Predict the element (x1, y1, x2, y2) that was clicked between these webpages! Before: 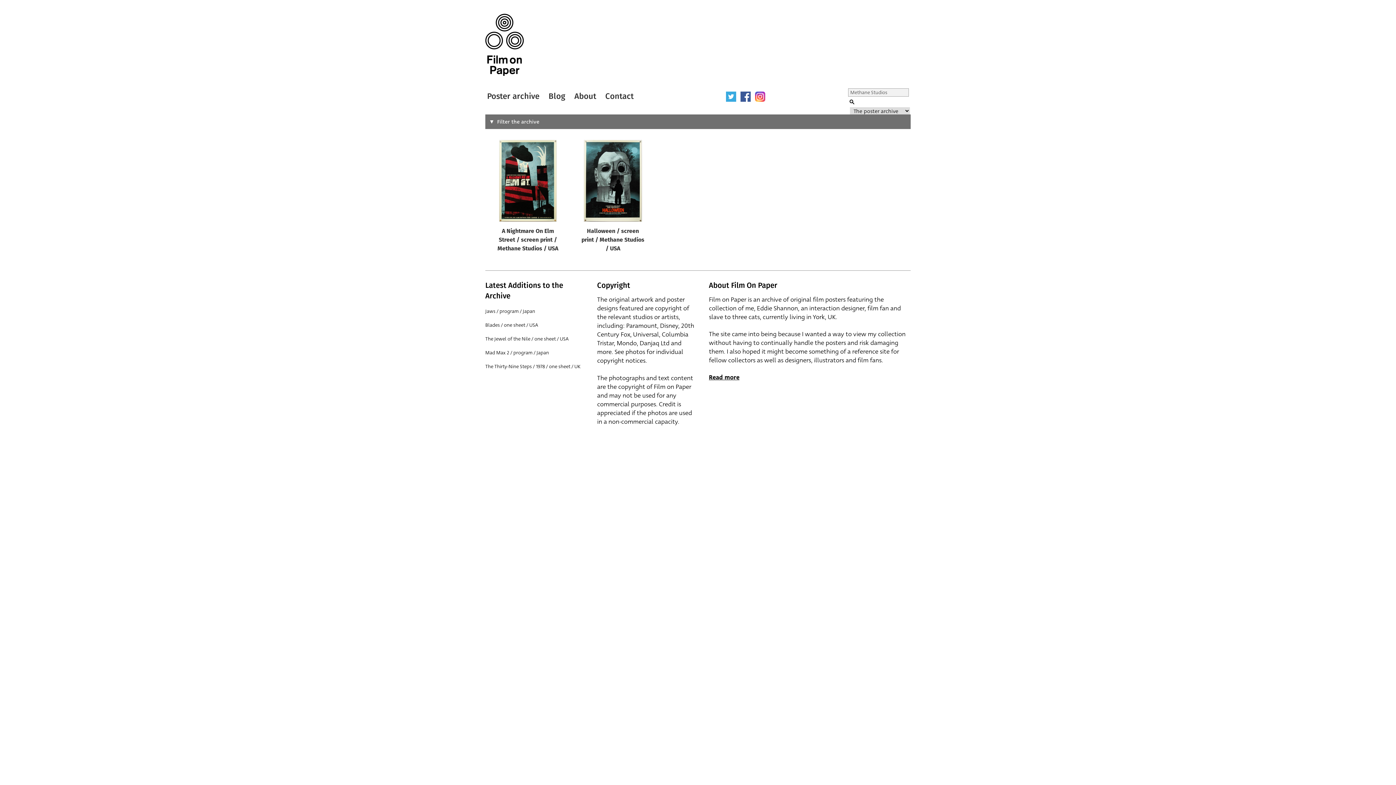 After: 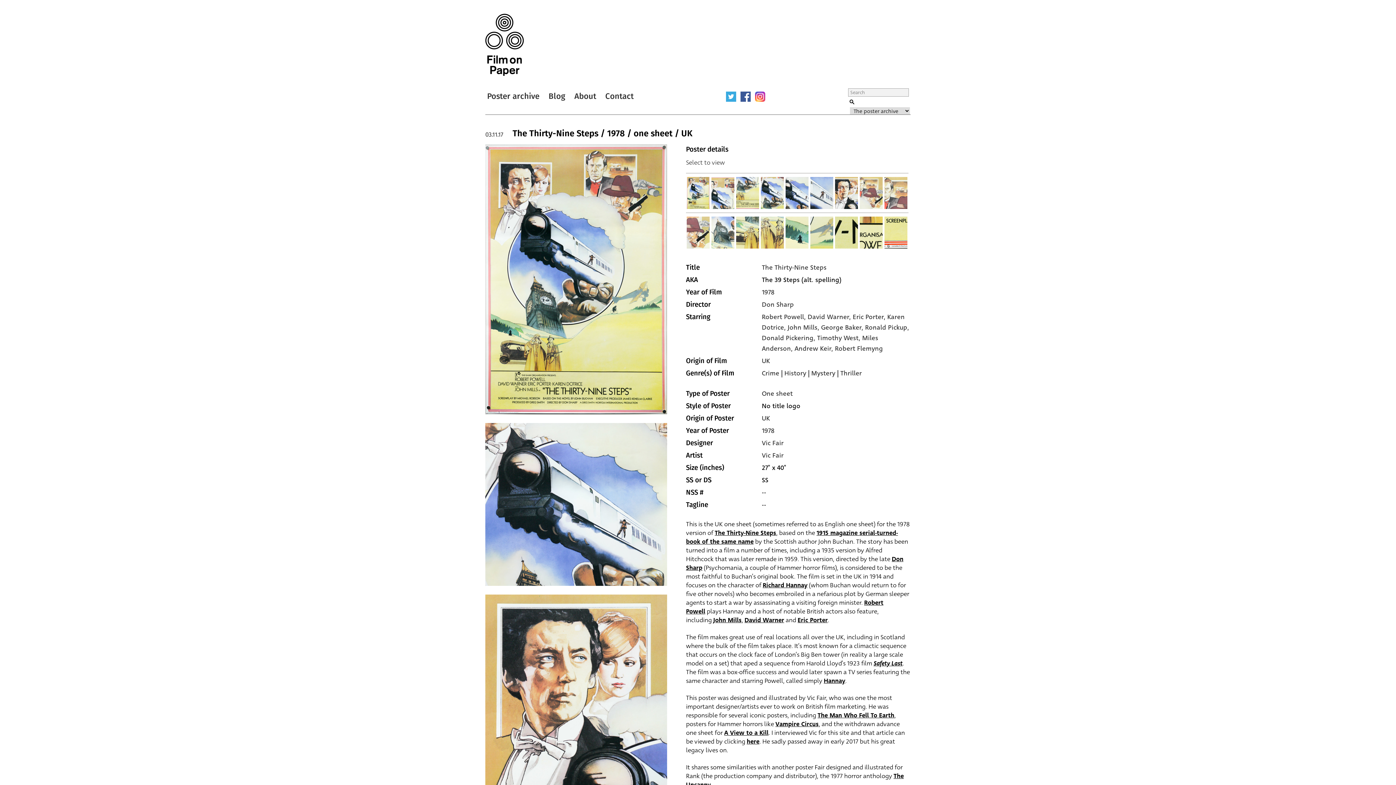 Action: label: The Thirty-Nine Steps / 1978 / one sheet / UK bbox: (485, 363, 580, 370)